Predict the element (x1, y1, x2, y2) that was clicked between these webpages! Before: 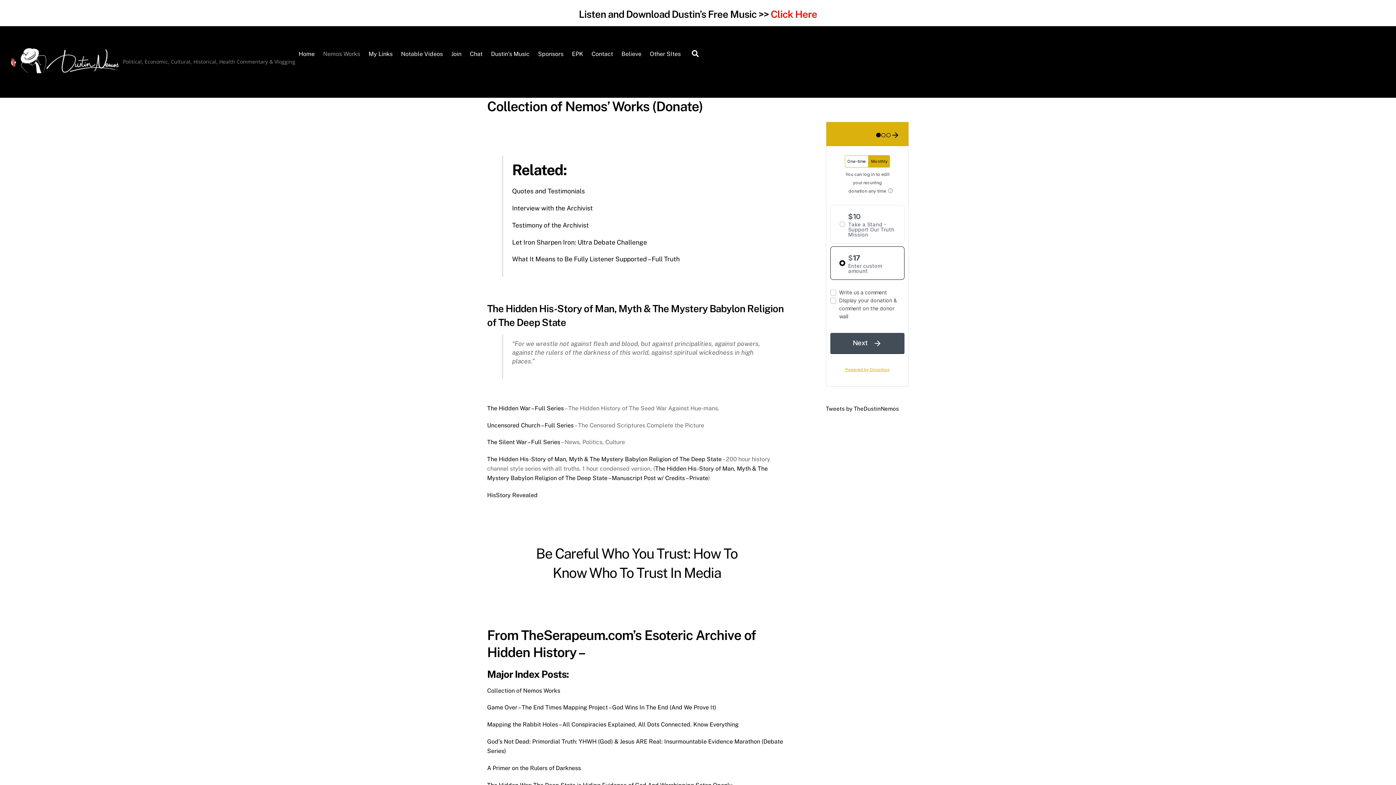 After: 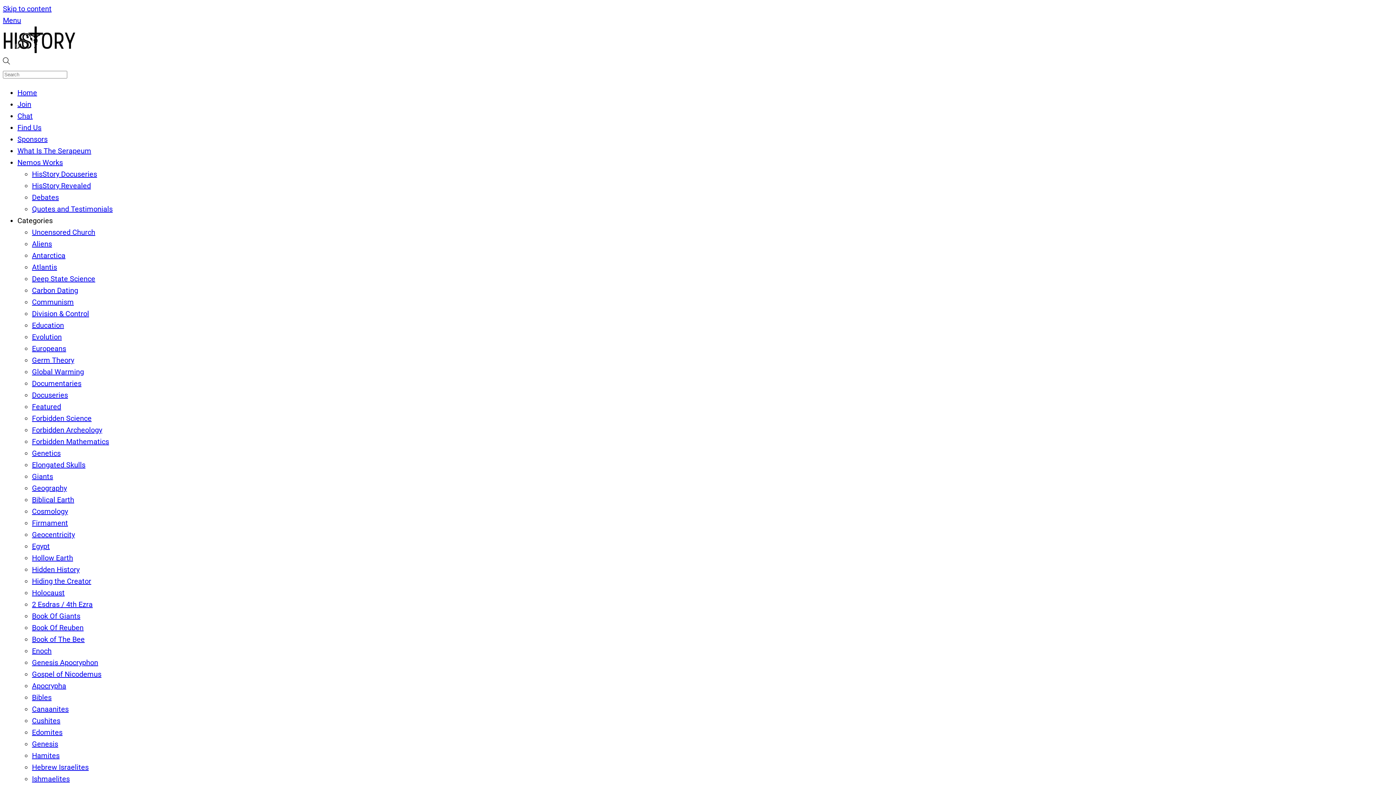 Action: bbox: (487, 704, 716, 711) label: Game Over – The End Times Mapping Project – God Wins In The End (And We Prove It)